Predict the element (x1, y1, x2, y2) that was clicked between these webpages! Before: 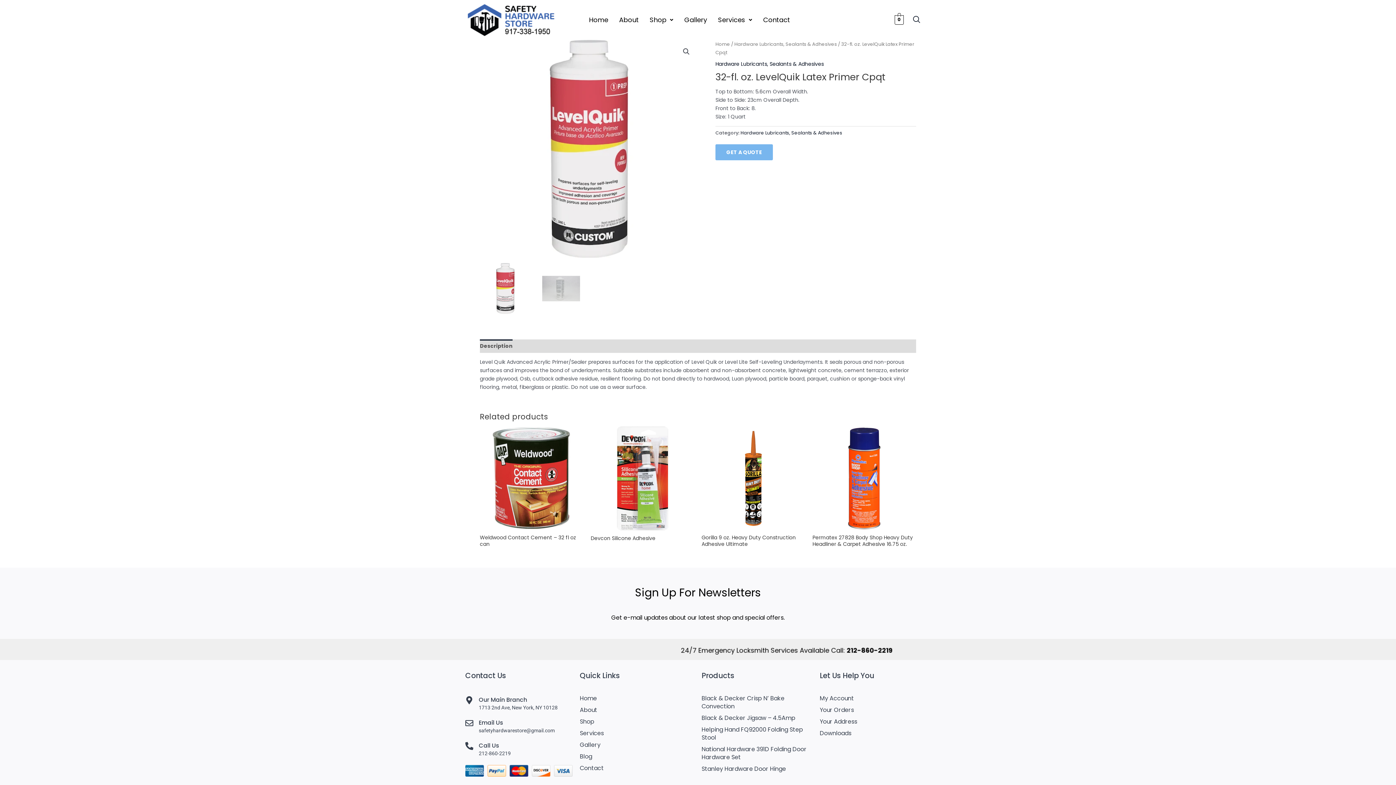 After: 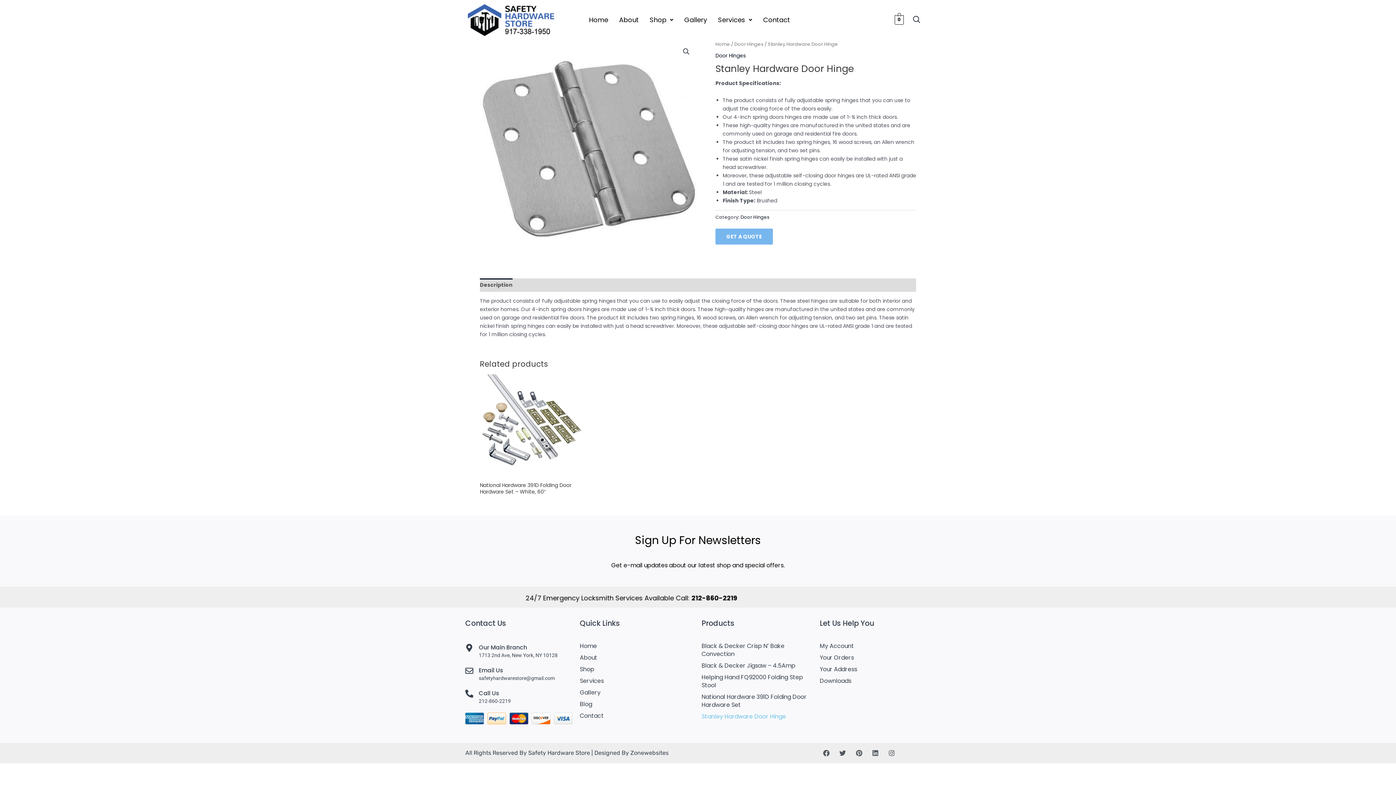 Action: bbox: (701, 763, 812, 775) label: Stanley Hardware Door Hinge